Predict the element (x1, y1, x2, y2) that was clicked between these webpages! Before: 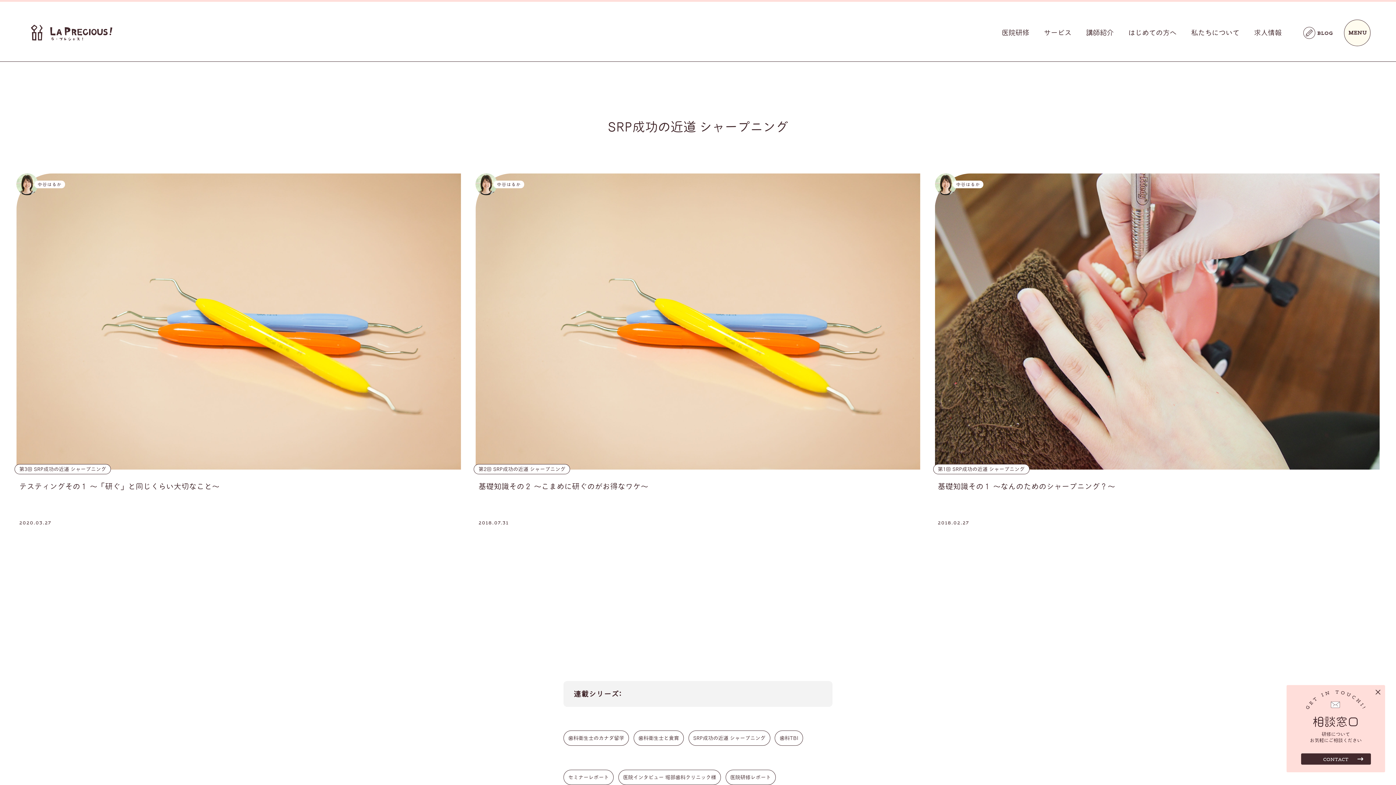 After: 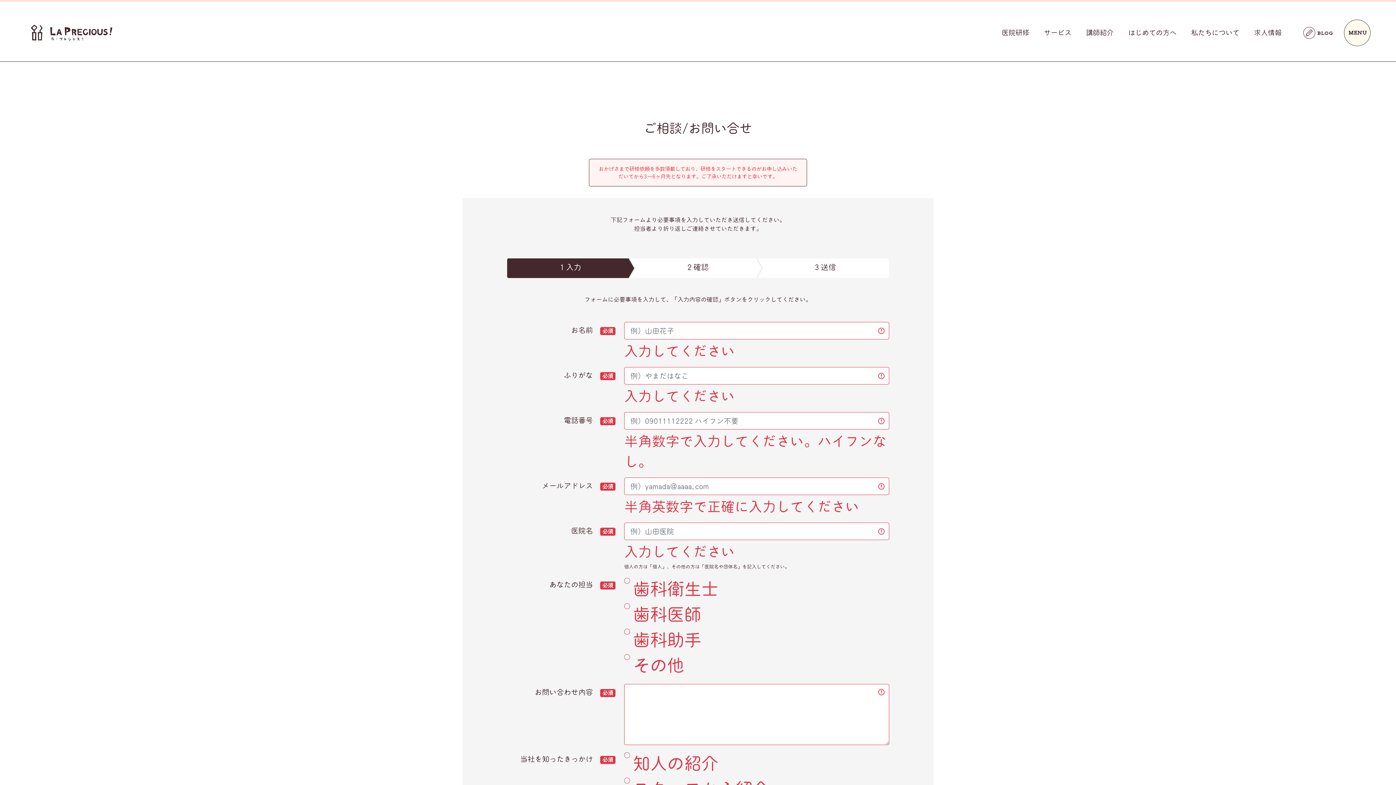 Action: bbox: (1301, 753, 1371, 765) label: CONTACT